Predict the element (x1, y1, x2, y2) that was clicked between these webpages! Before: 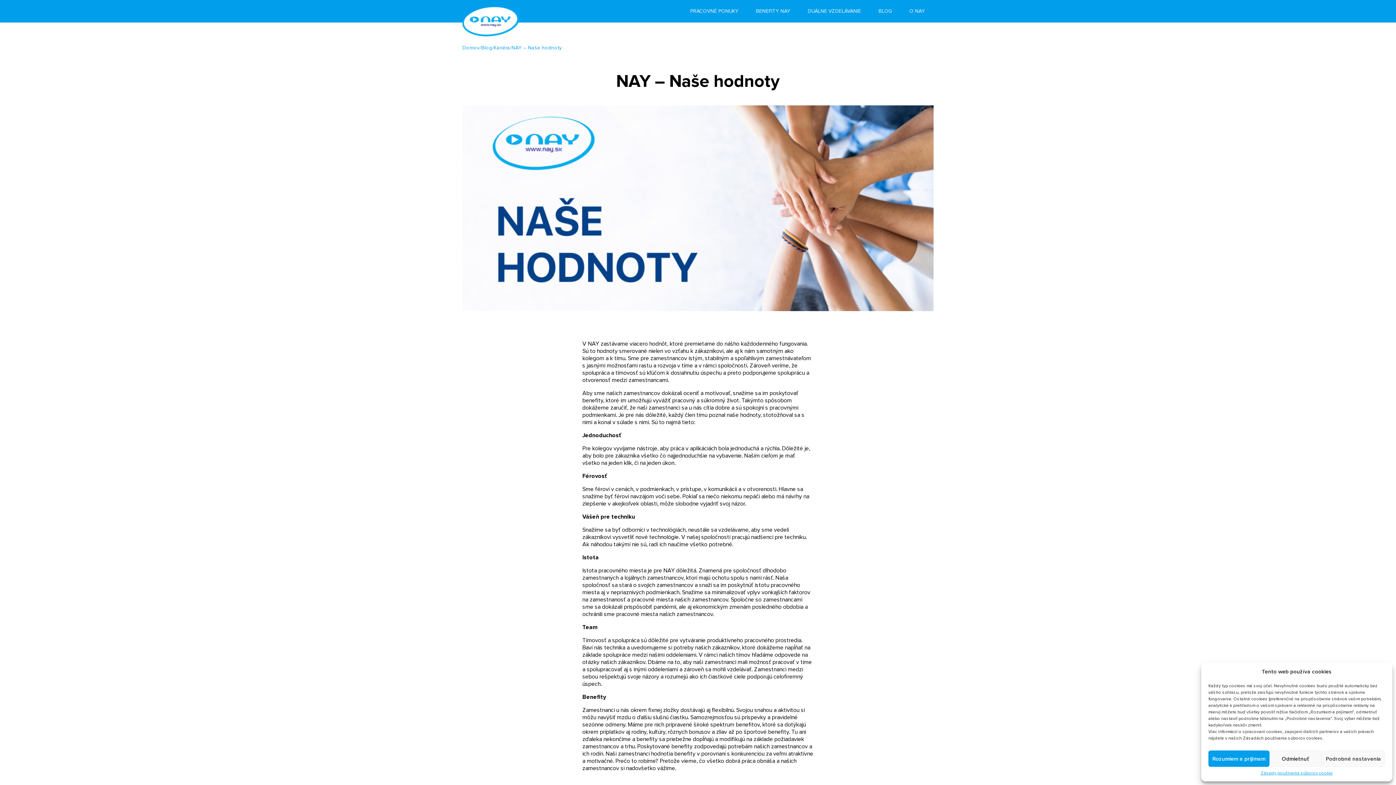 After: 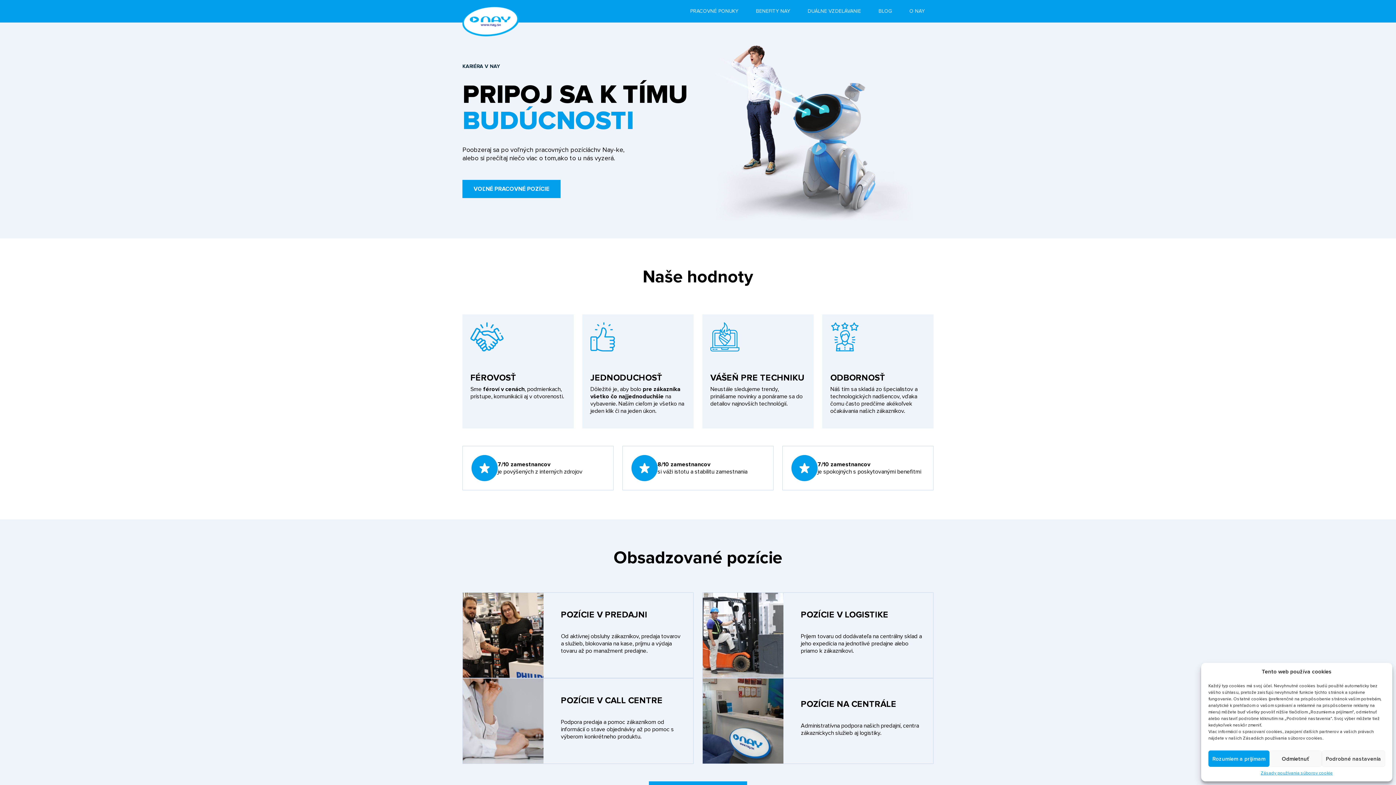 Action: bbox: (462, 5, 519, 38)